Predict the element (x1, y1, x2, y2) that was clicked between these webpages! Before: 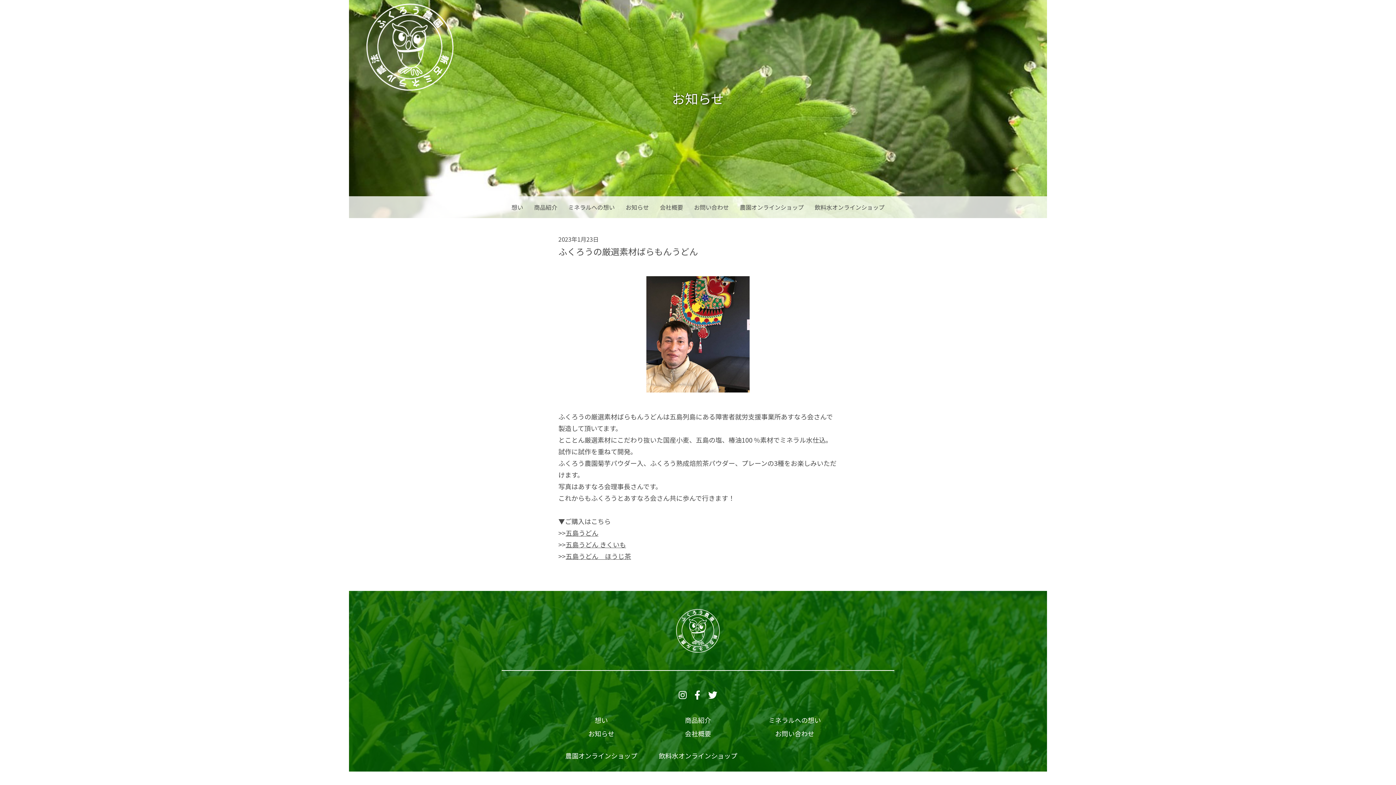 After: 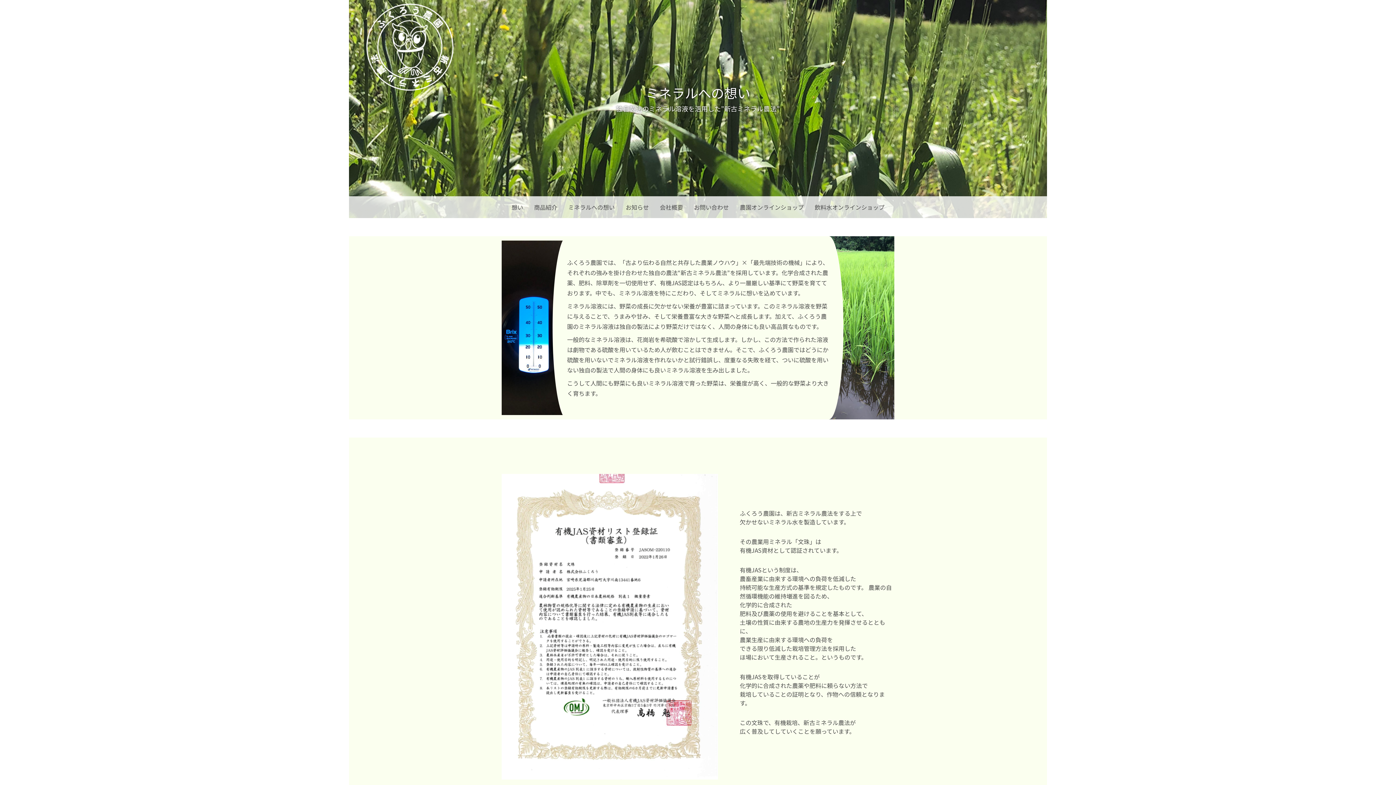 Action: bbox: (768, 715, 821, 725)